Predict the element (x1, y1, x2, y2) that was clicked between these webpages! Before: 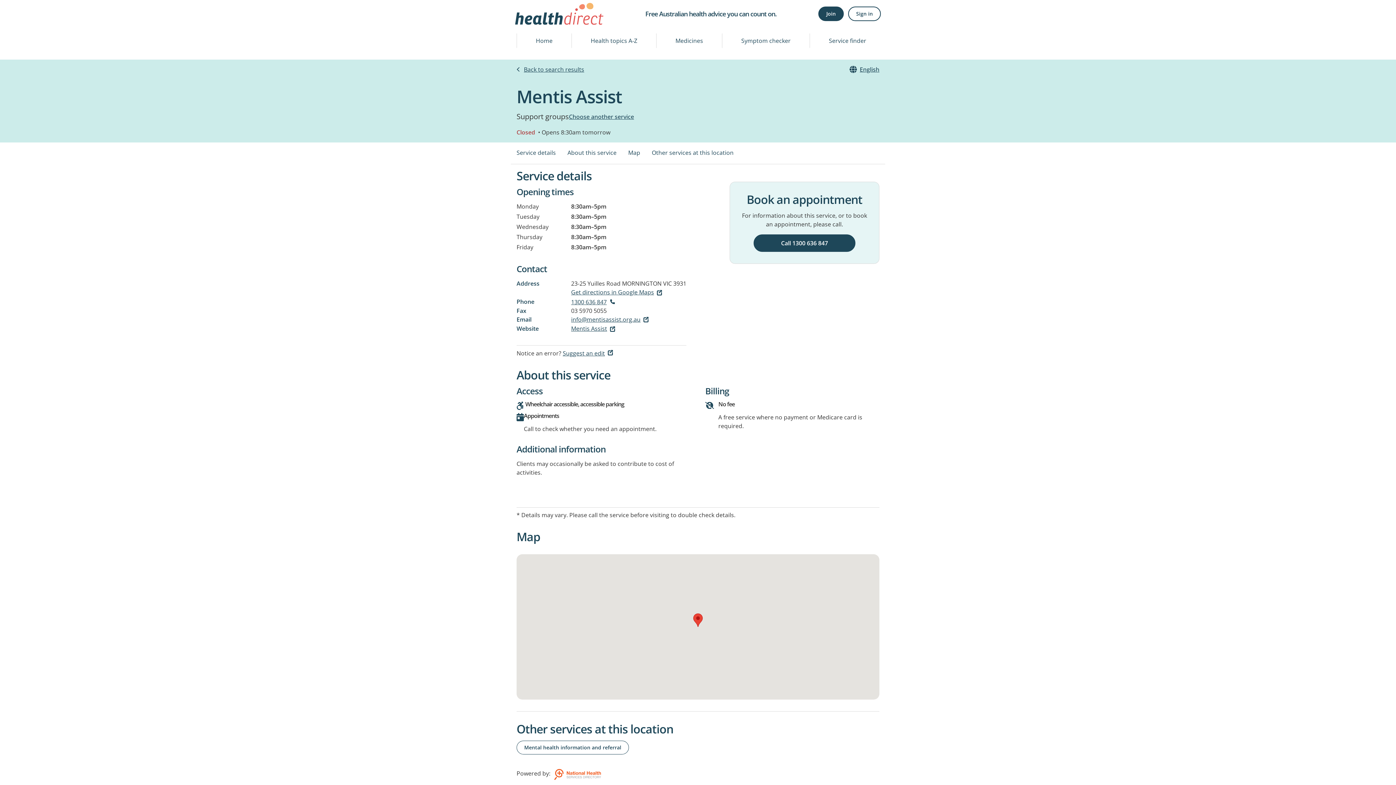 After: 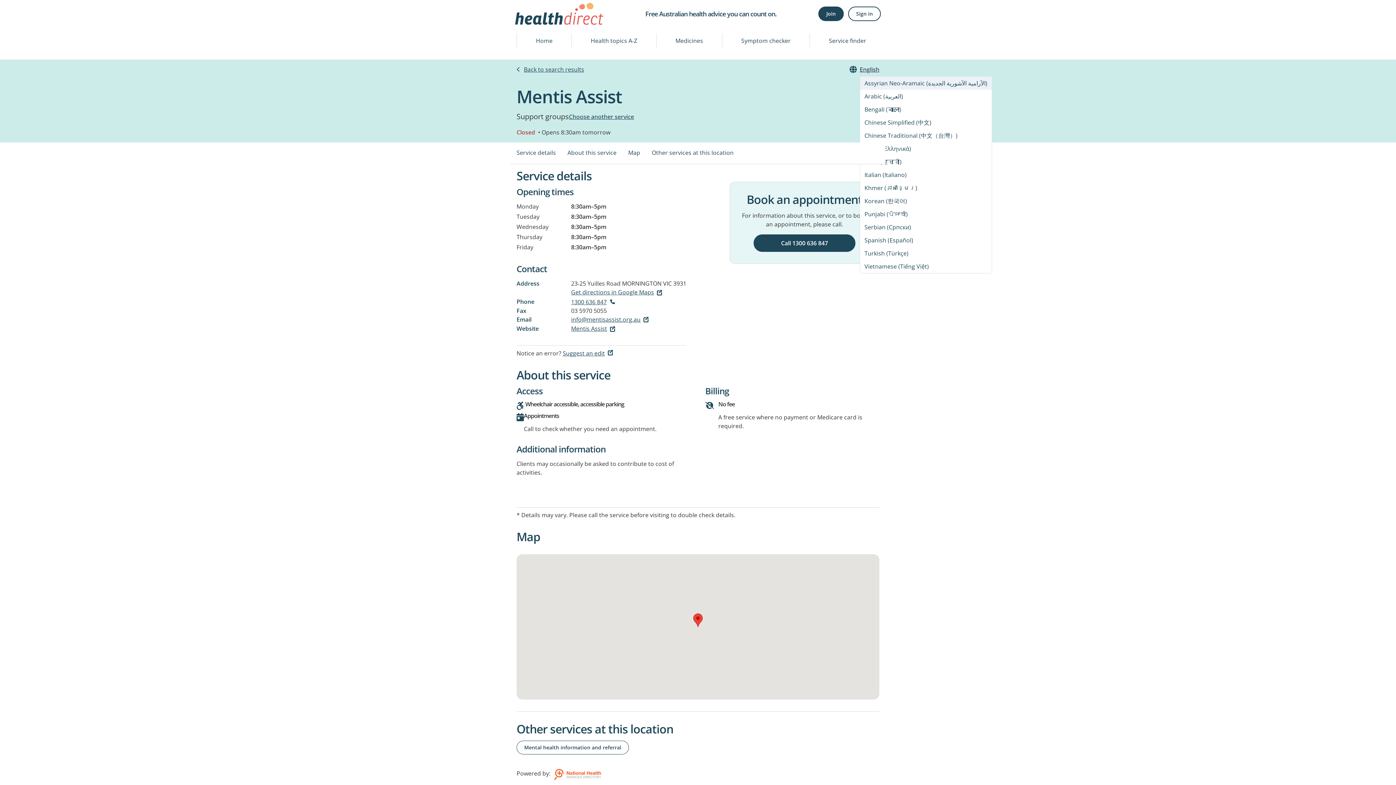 Action: label: English bbox: (860, 65, 879, 73)